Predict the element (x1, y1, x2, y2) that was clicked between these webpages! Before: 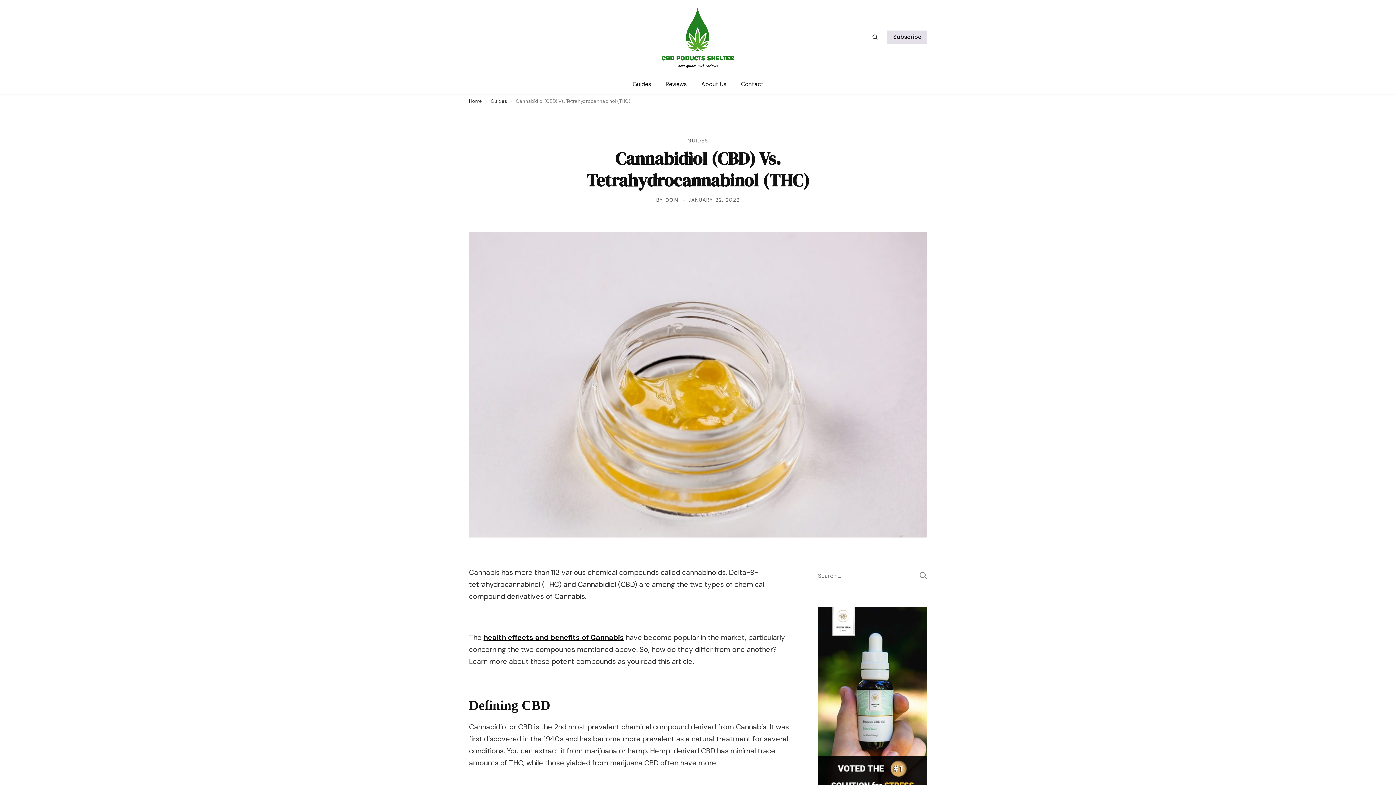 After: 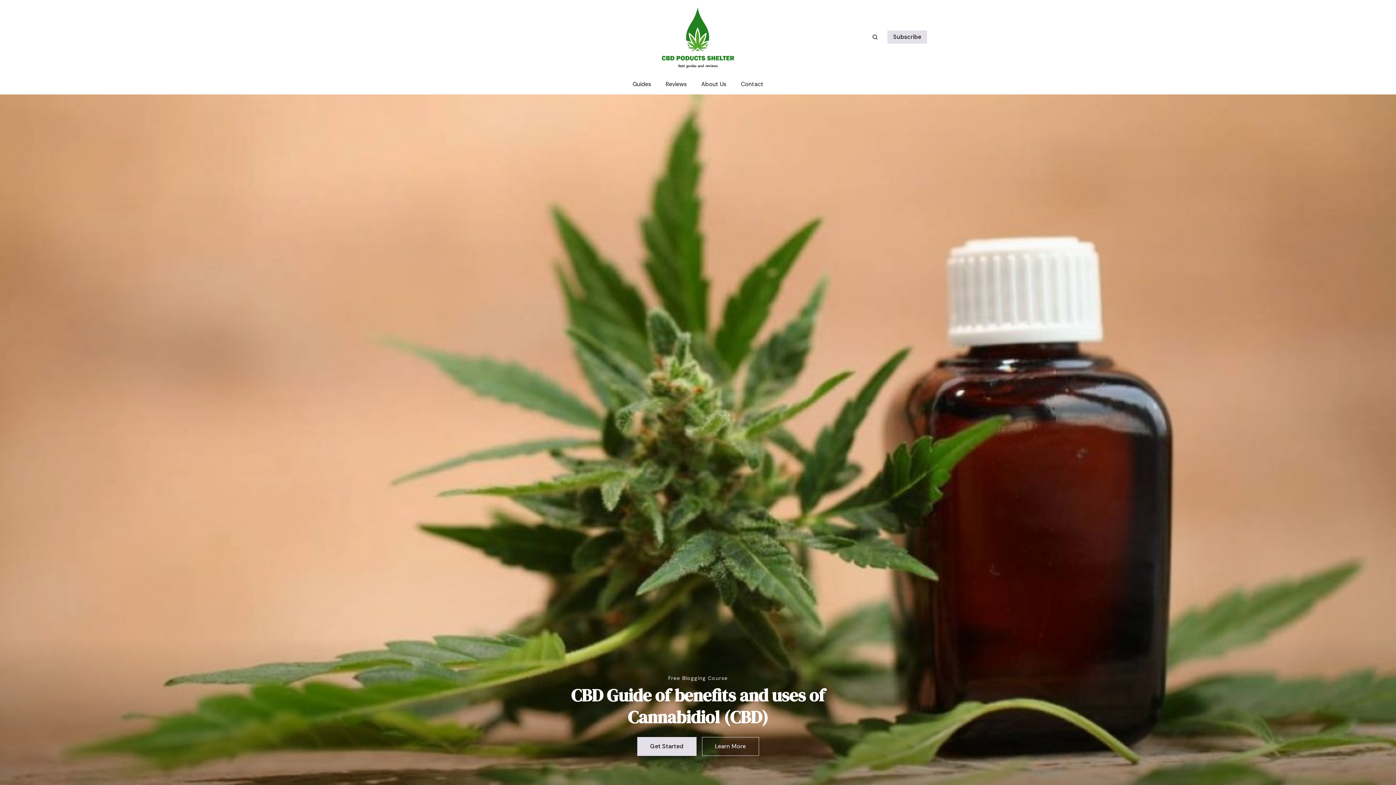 Action: bbox: (661, 5, 734, 68)